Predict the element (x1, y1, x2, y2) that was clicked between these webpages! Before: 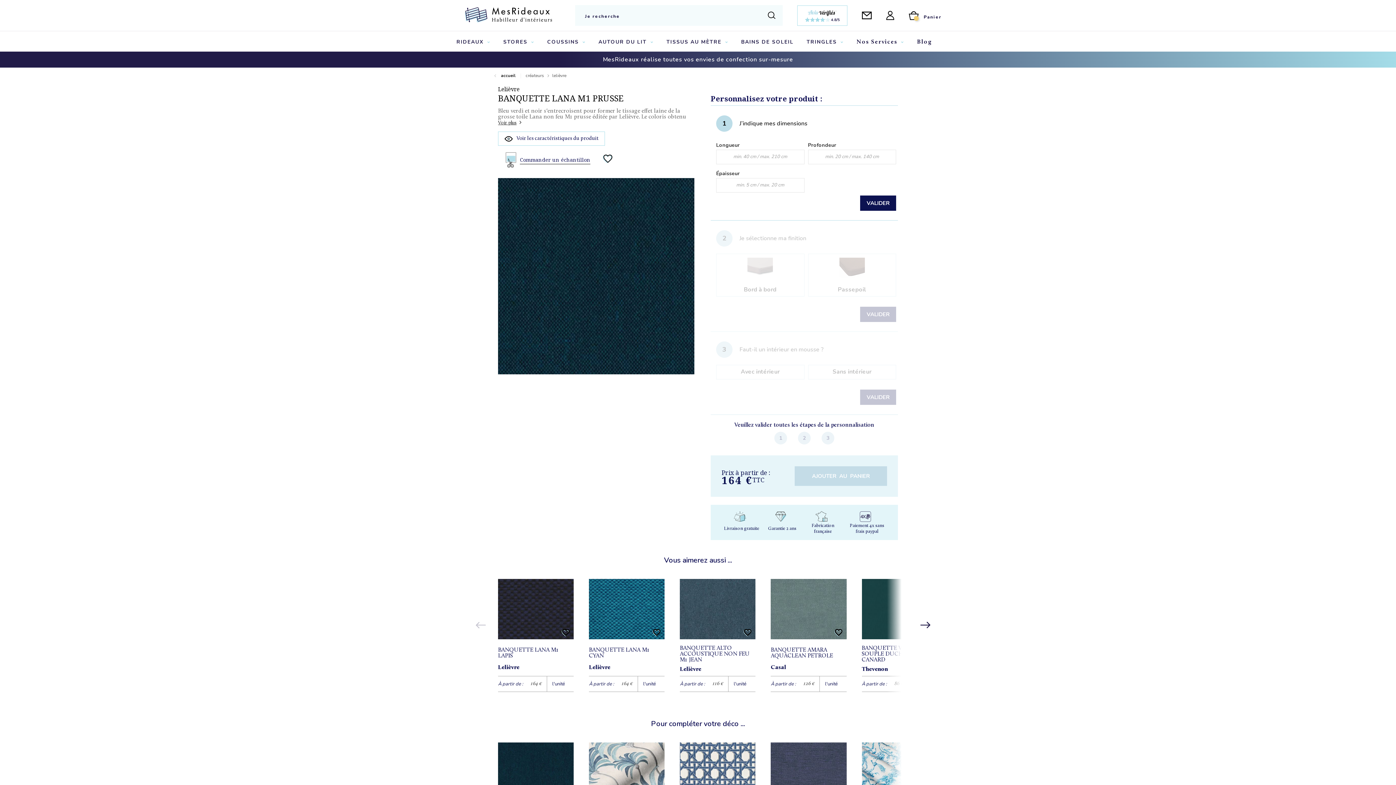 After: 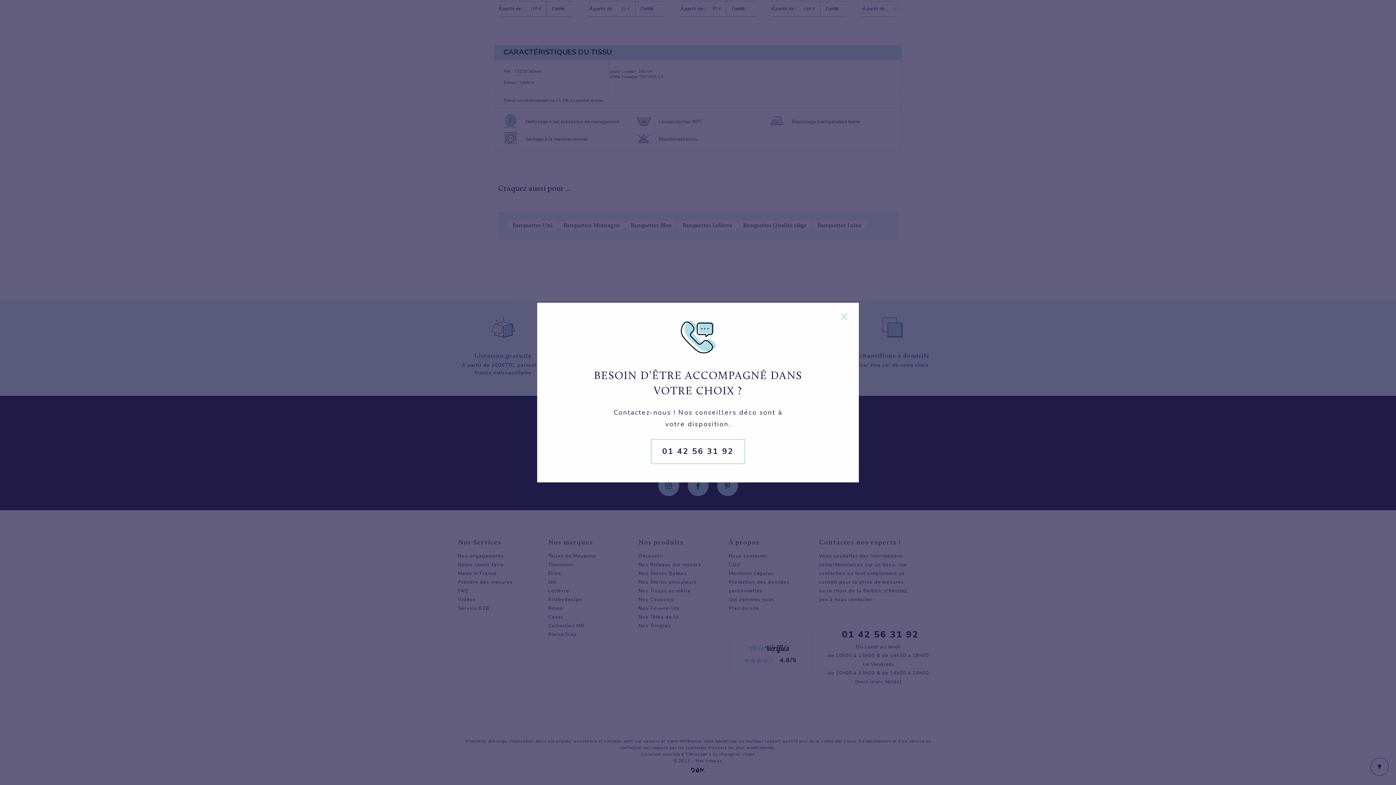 Action: bbox: (498, 131, 605, 145) label: Voir les caractéristiques du produit